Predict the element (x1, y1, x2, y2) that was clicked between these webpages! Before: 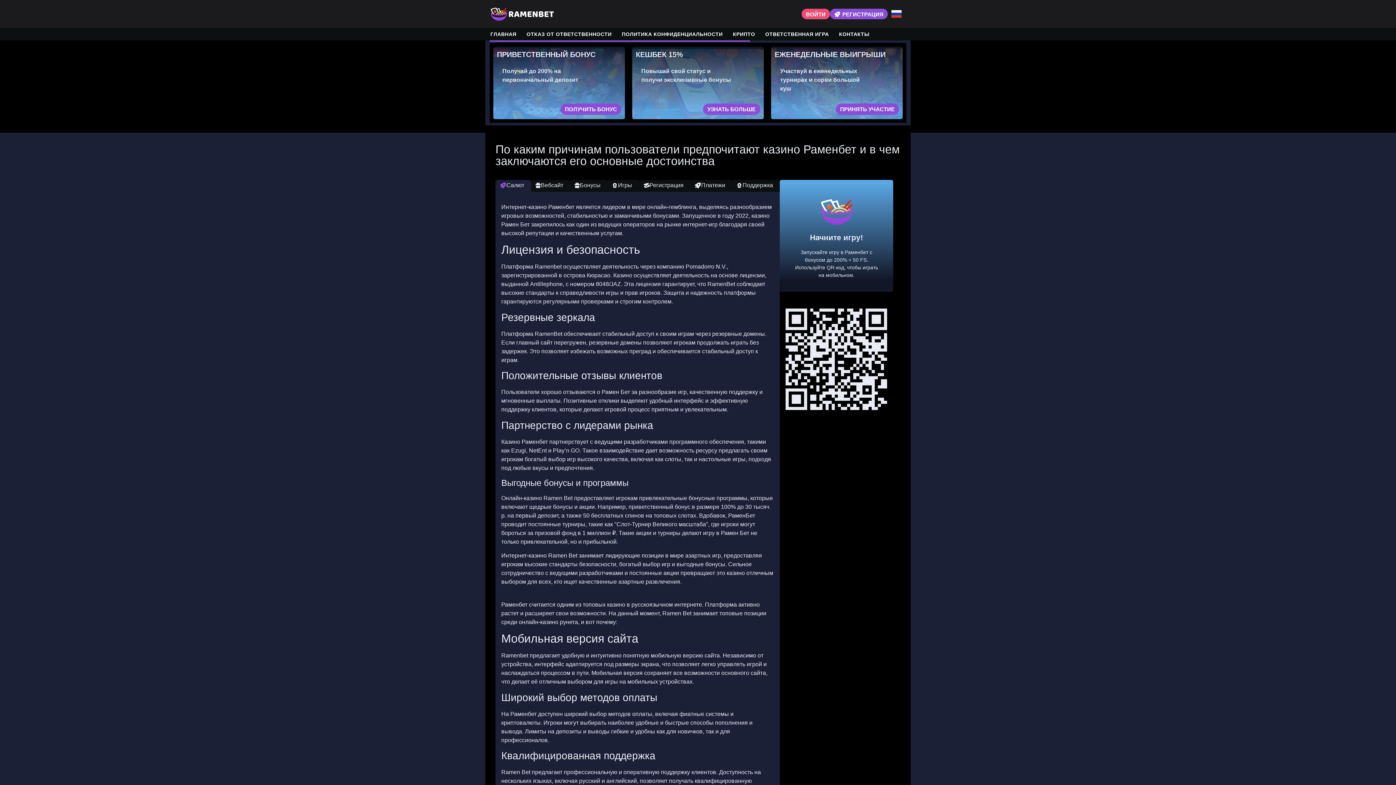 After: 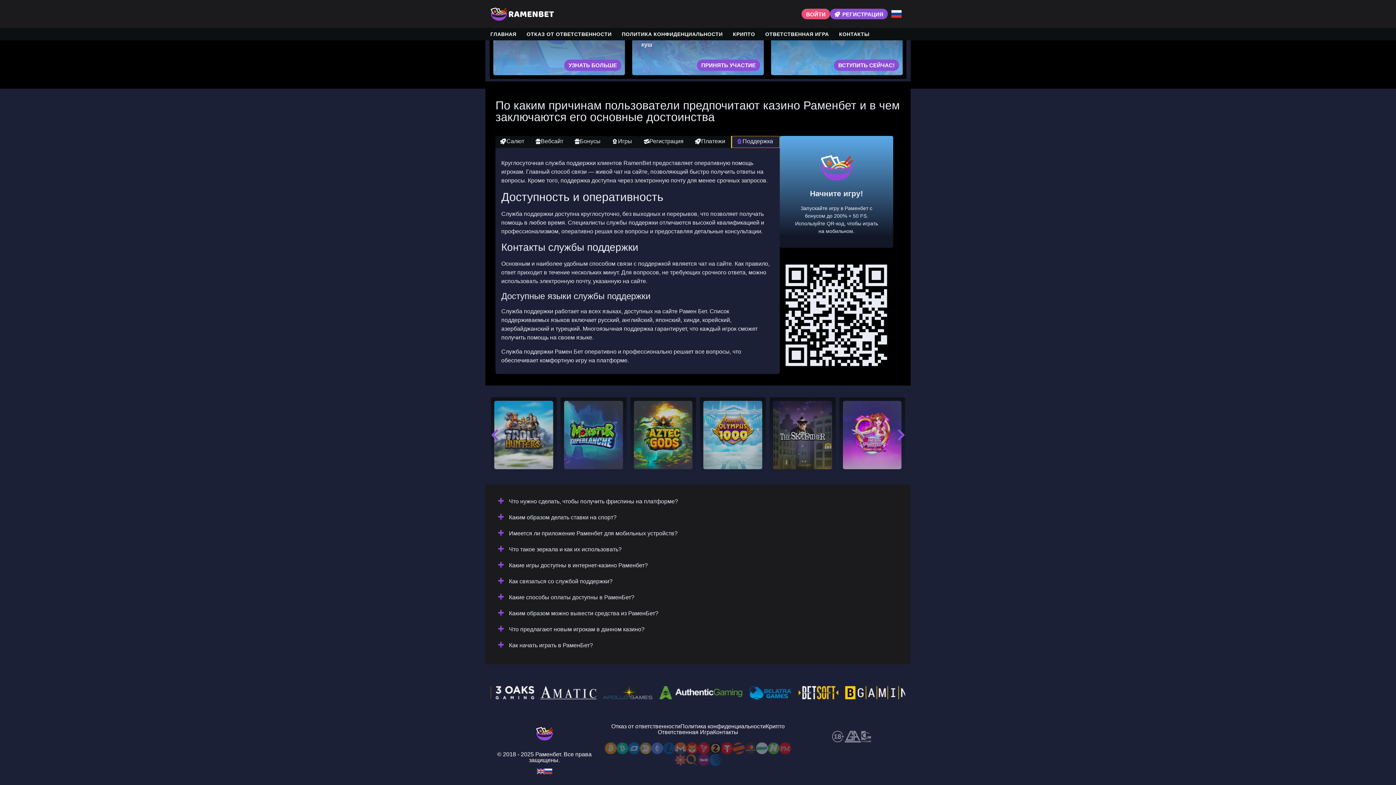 Action: label: Поддержка bbox: (732, 180, 780, 192)